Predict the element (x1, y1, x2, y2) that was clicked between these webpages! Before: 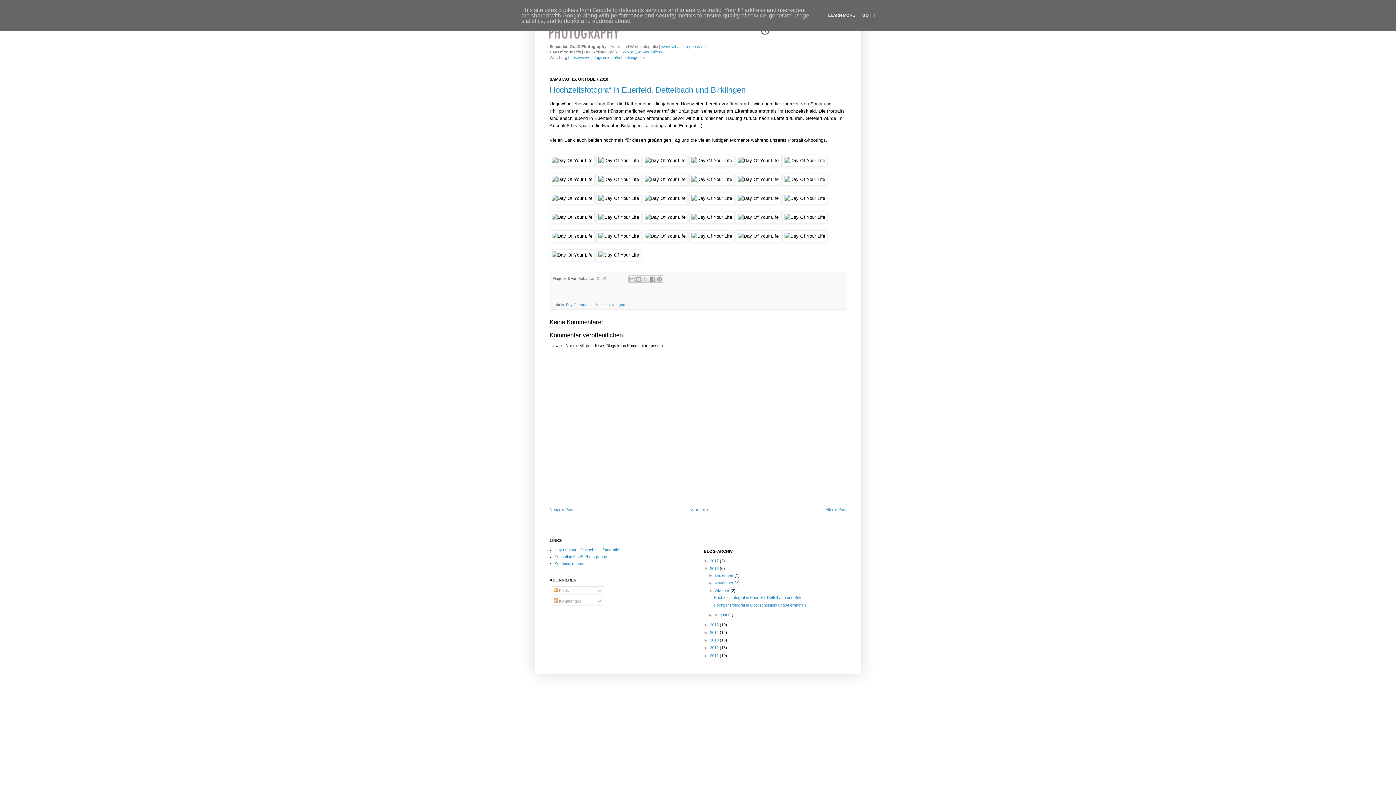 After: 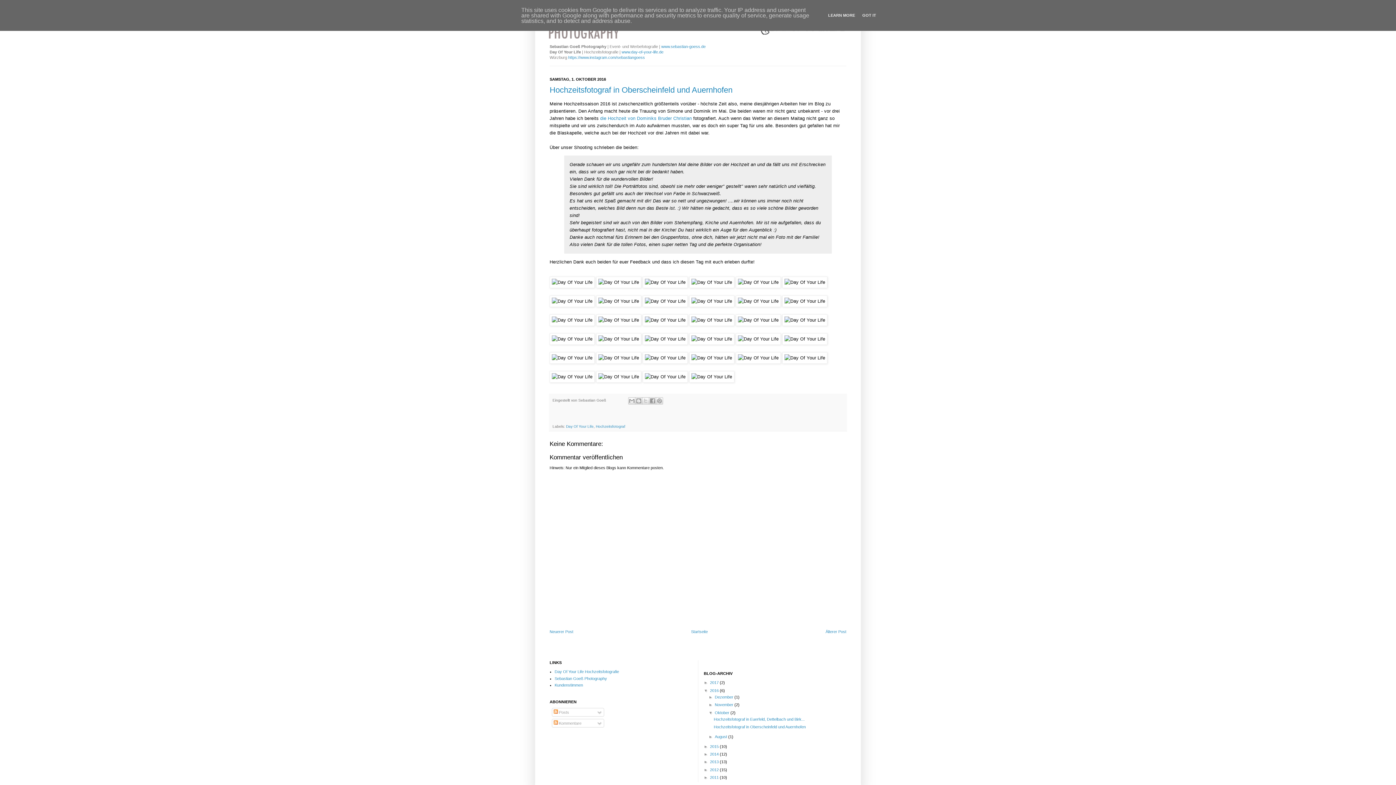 Action: label: Hochzeitsfotograf in Oberscheinfeld und Auernhofen bbox: (713, 603, 805, 607)